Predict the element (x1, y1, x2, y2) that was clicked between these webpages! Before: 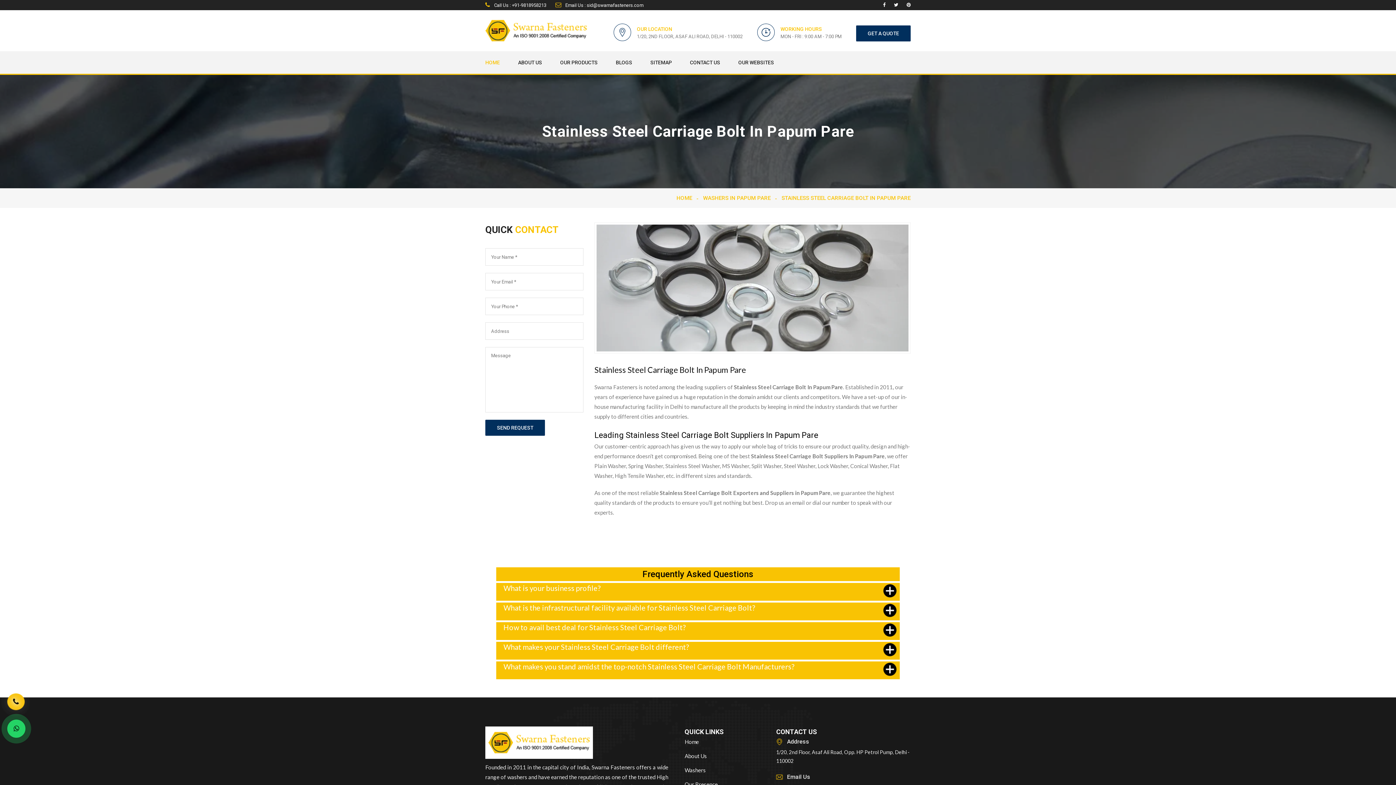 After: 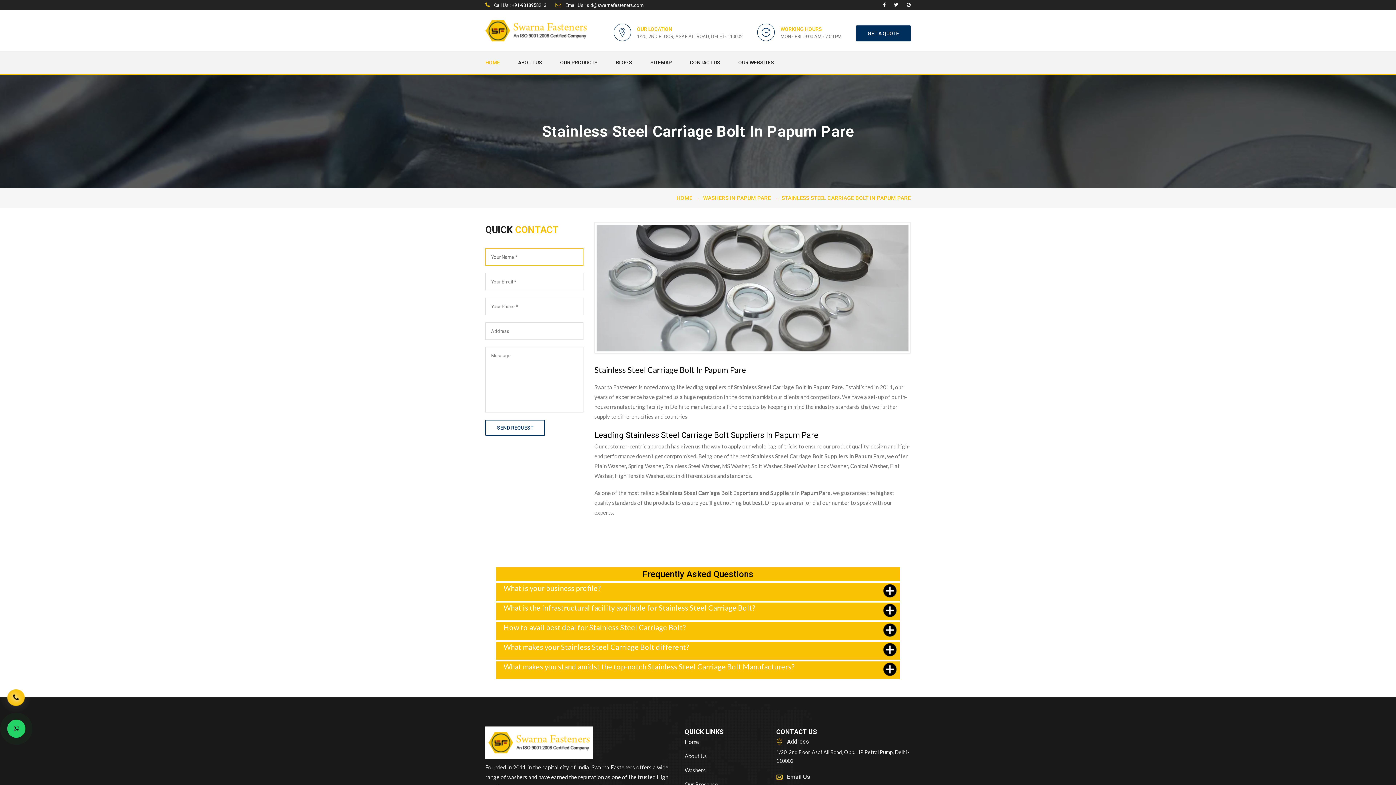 Action: label: SEND REQUEST bbox: (485, 420, 545, 436)